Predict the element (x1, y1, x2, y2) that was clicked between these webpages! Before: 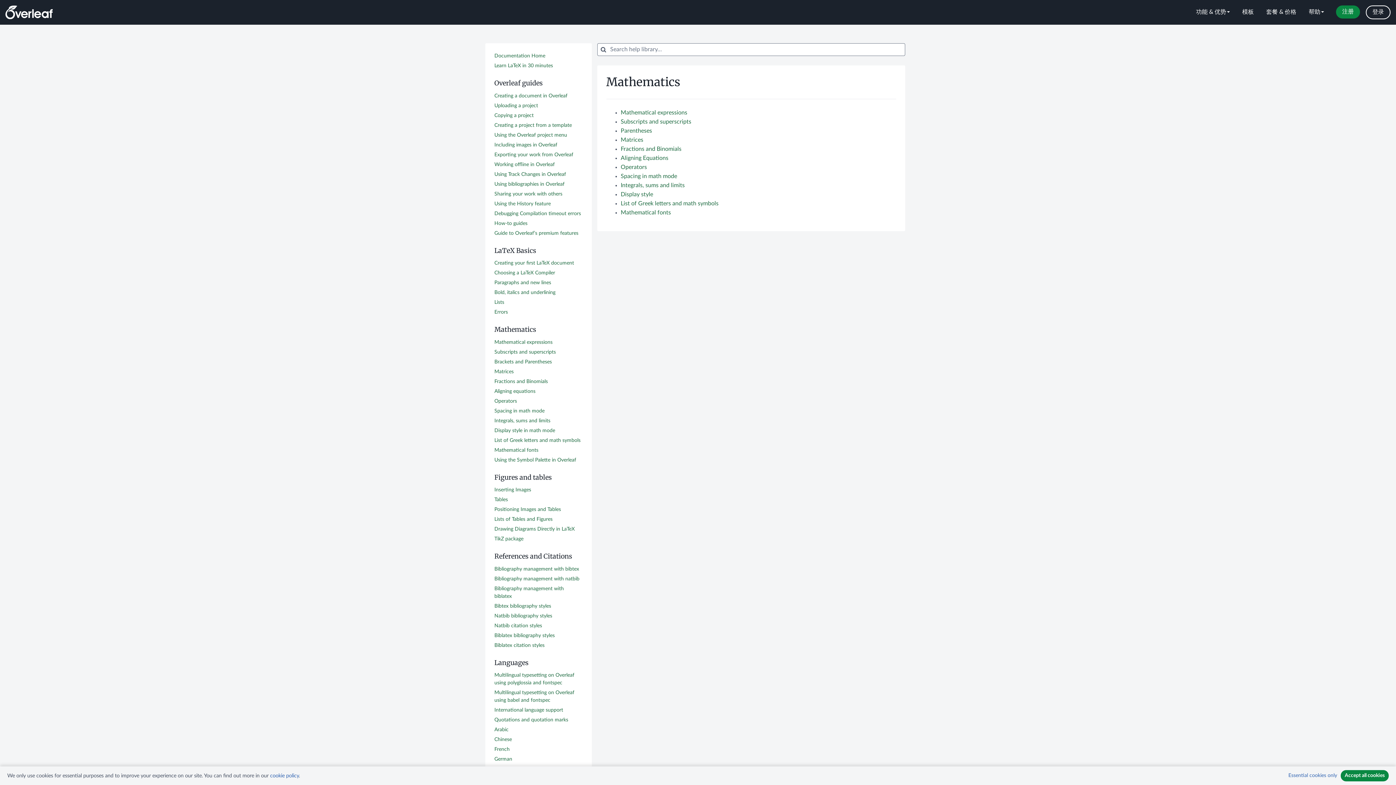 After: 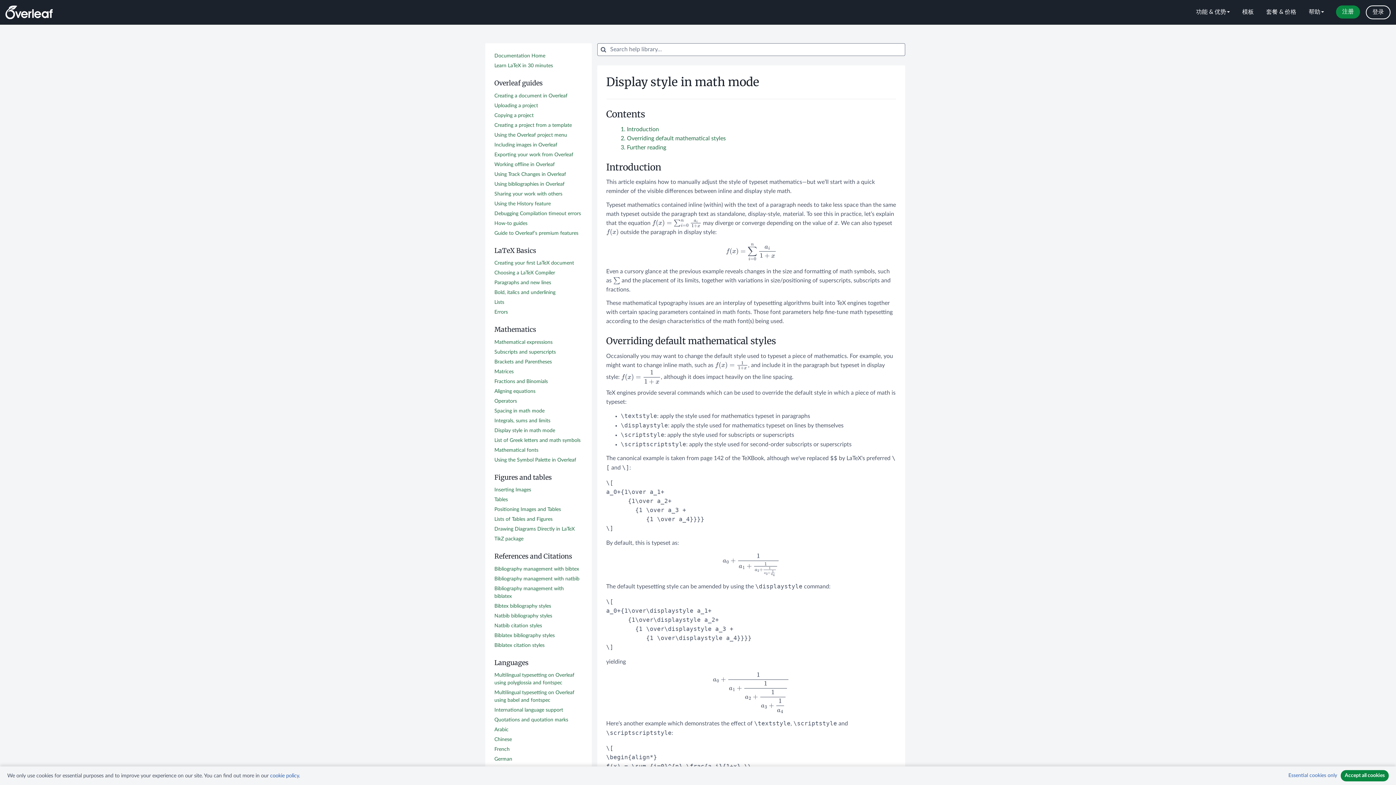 Action: bbox: (494, 428, 555, 433) label: Display style in math mode